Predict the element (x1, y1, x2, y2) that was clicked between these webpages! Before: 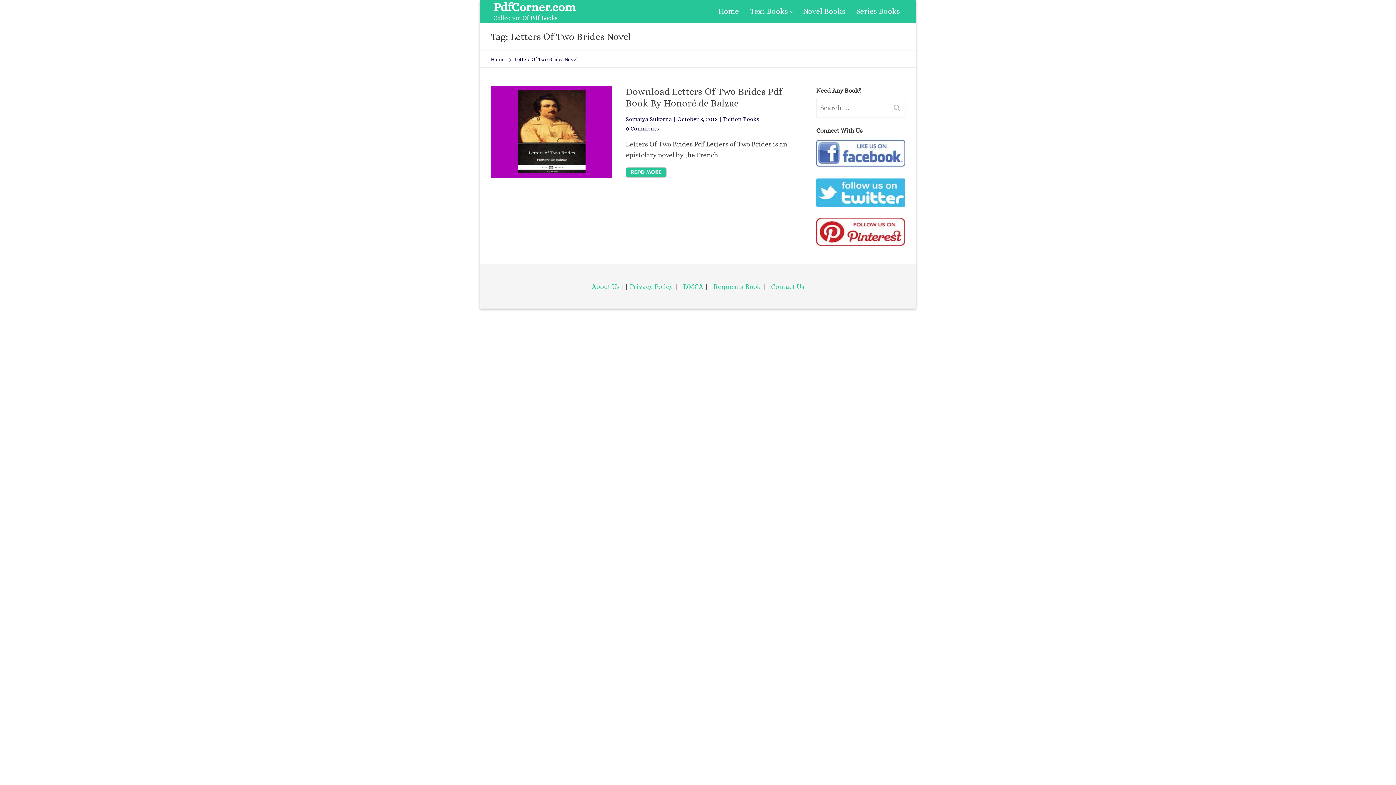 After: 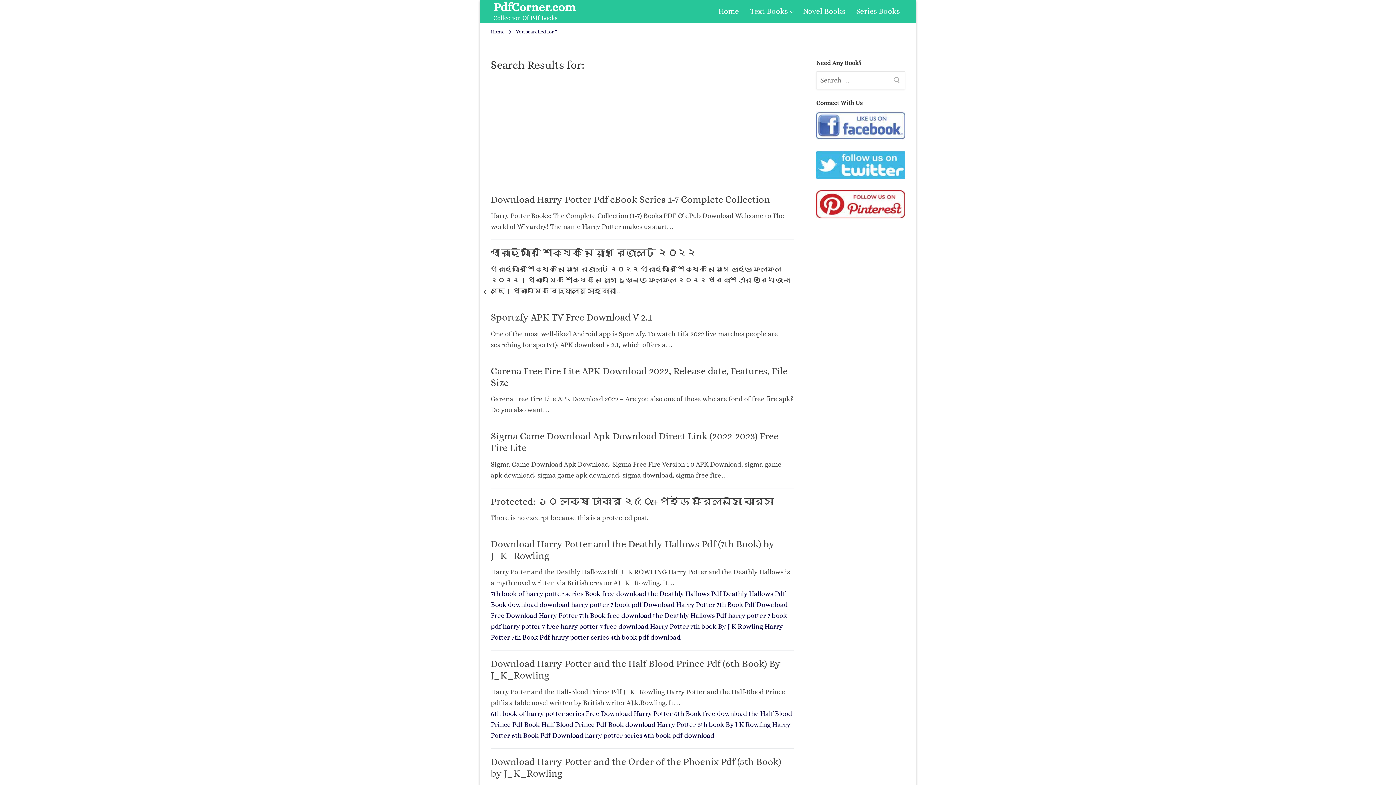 Action: bbox: (888, 98, 905, 117)